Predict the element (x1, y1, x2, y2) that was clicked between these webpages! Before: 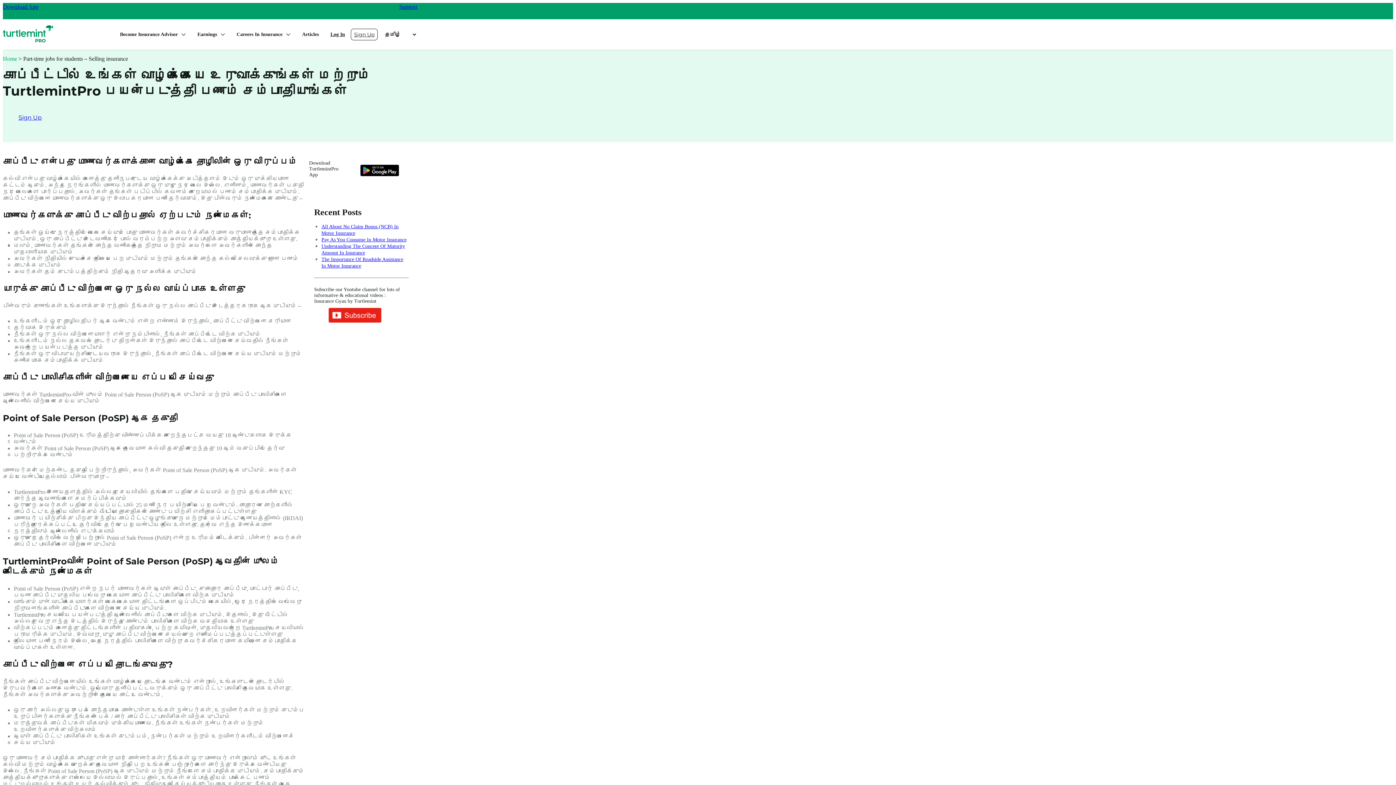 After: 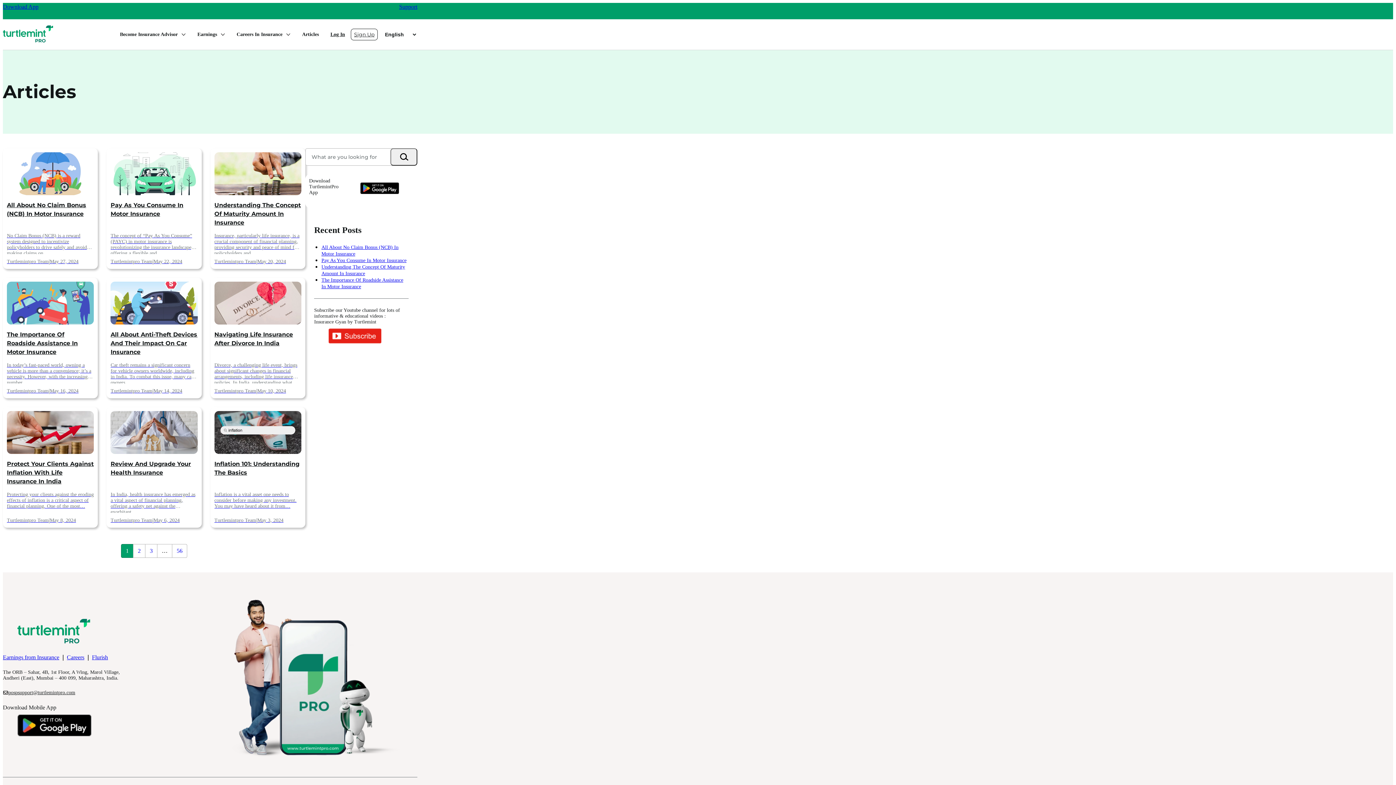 Action: bbox: (302, 29, 318, 40) label: Articles